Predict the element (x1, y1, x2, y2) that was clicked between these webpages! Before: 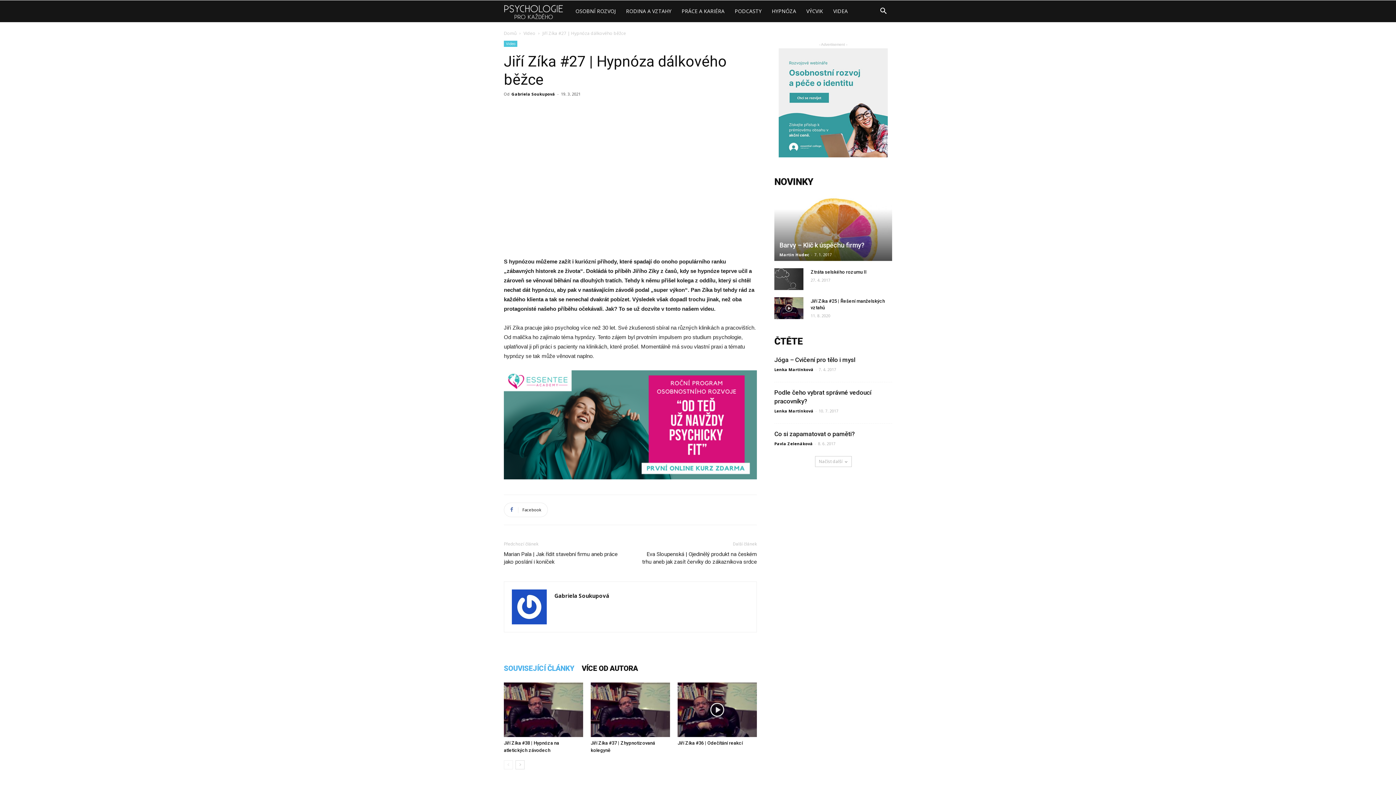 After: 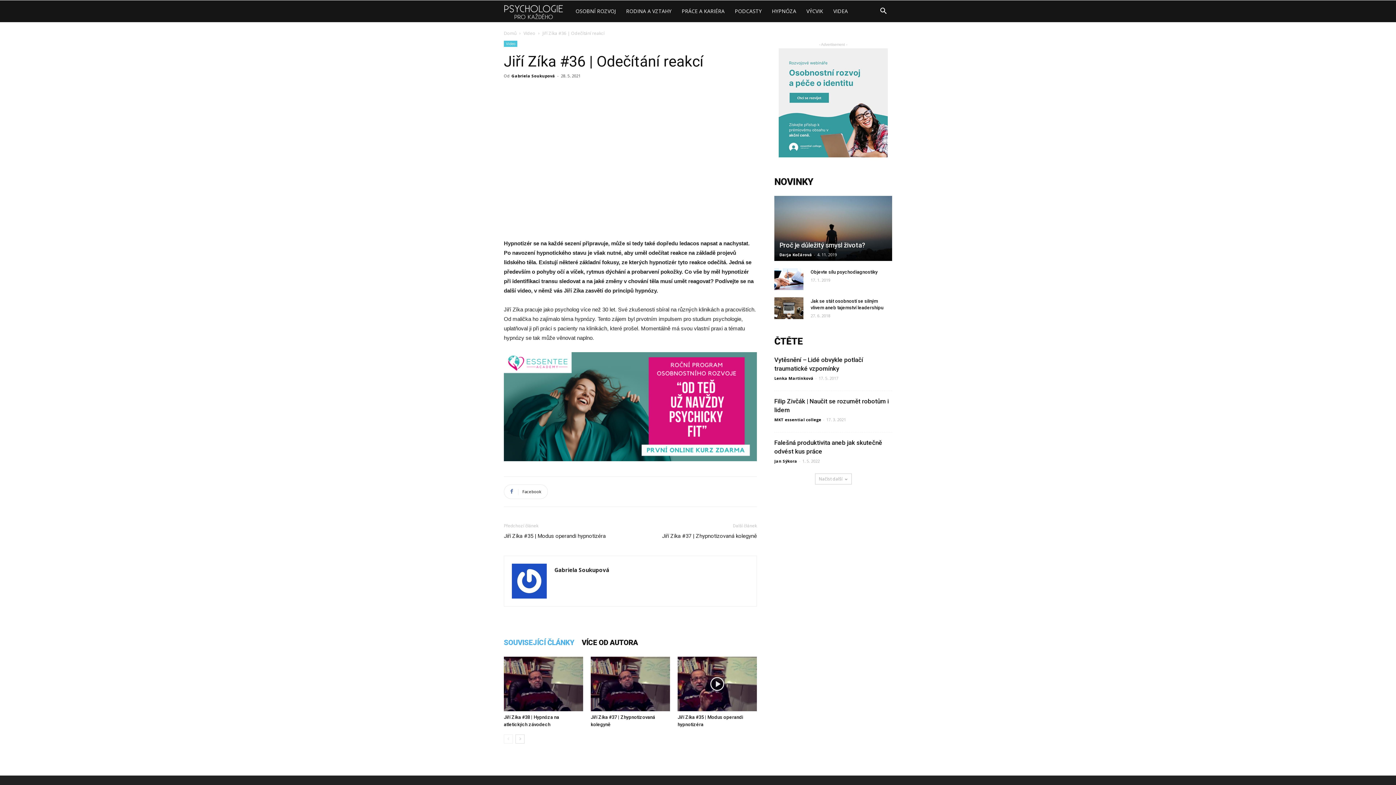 Action: bbox: (677, 740, 742, 746) label: Jiří Zíka #36 | Odečítání reakcí